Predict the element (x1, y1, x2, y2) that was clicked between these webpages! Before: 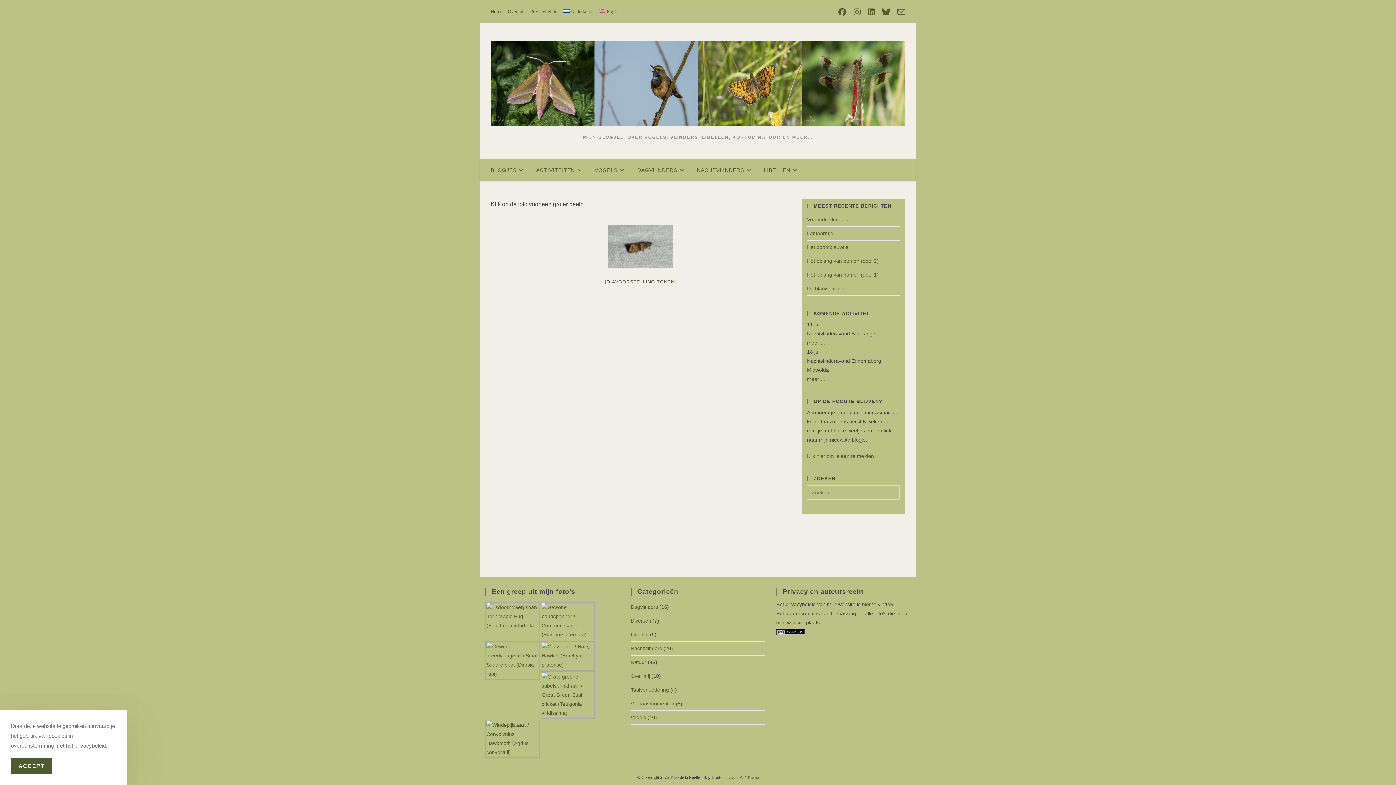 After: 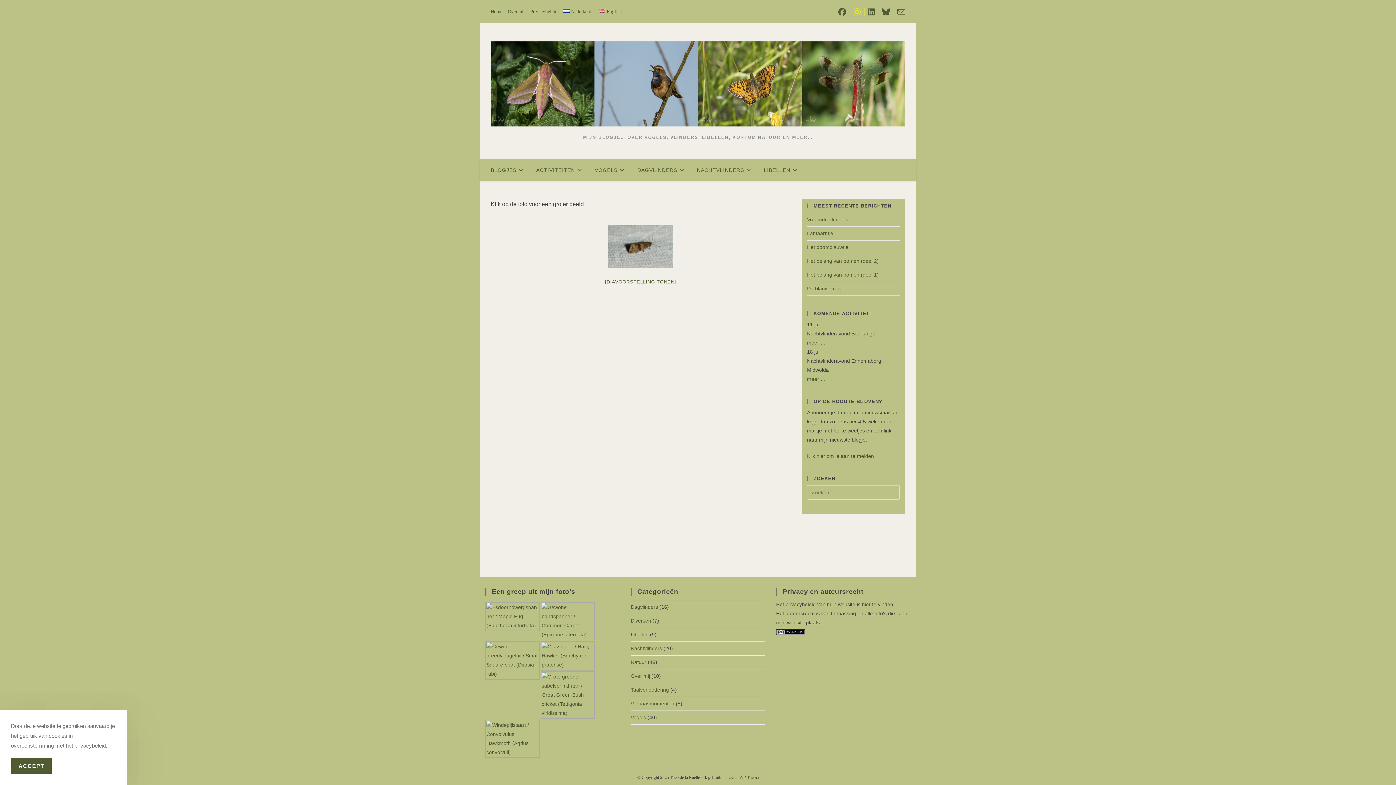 Action: bbox: (850, 7, 864, 15) label: Instagram (opent in een nieuwe tab)